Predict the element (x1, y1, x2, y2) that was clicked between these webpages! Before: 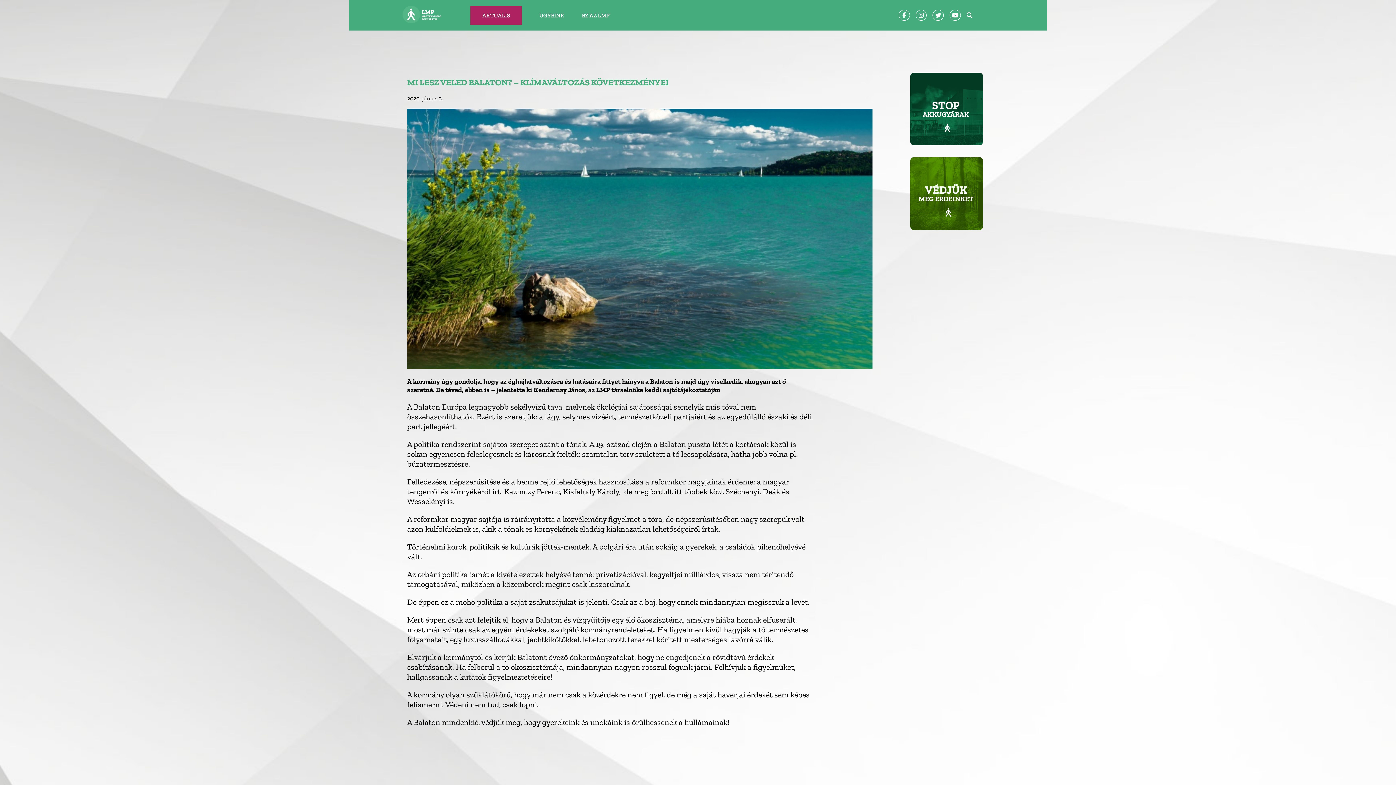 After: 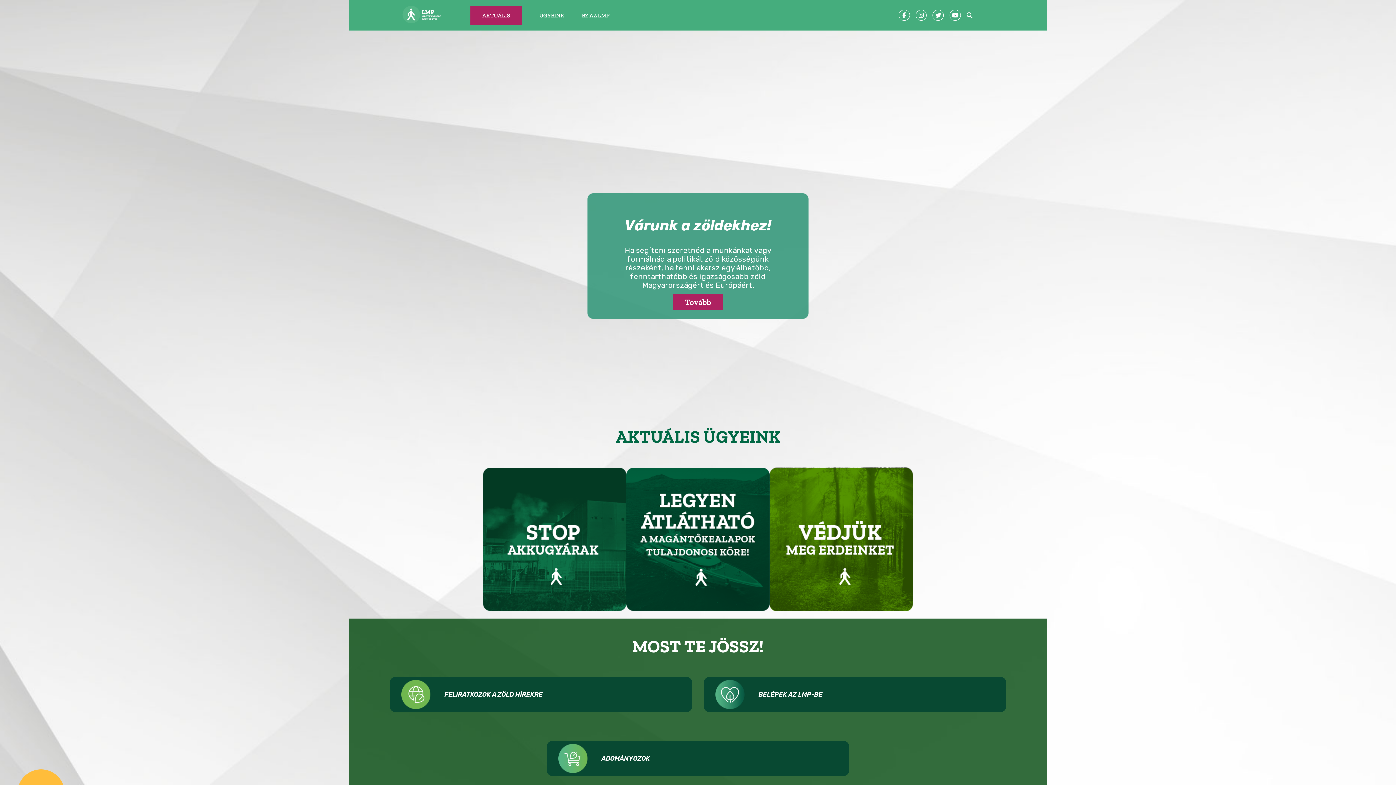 Action: bbox: (402, 23, 441, 30)